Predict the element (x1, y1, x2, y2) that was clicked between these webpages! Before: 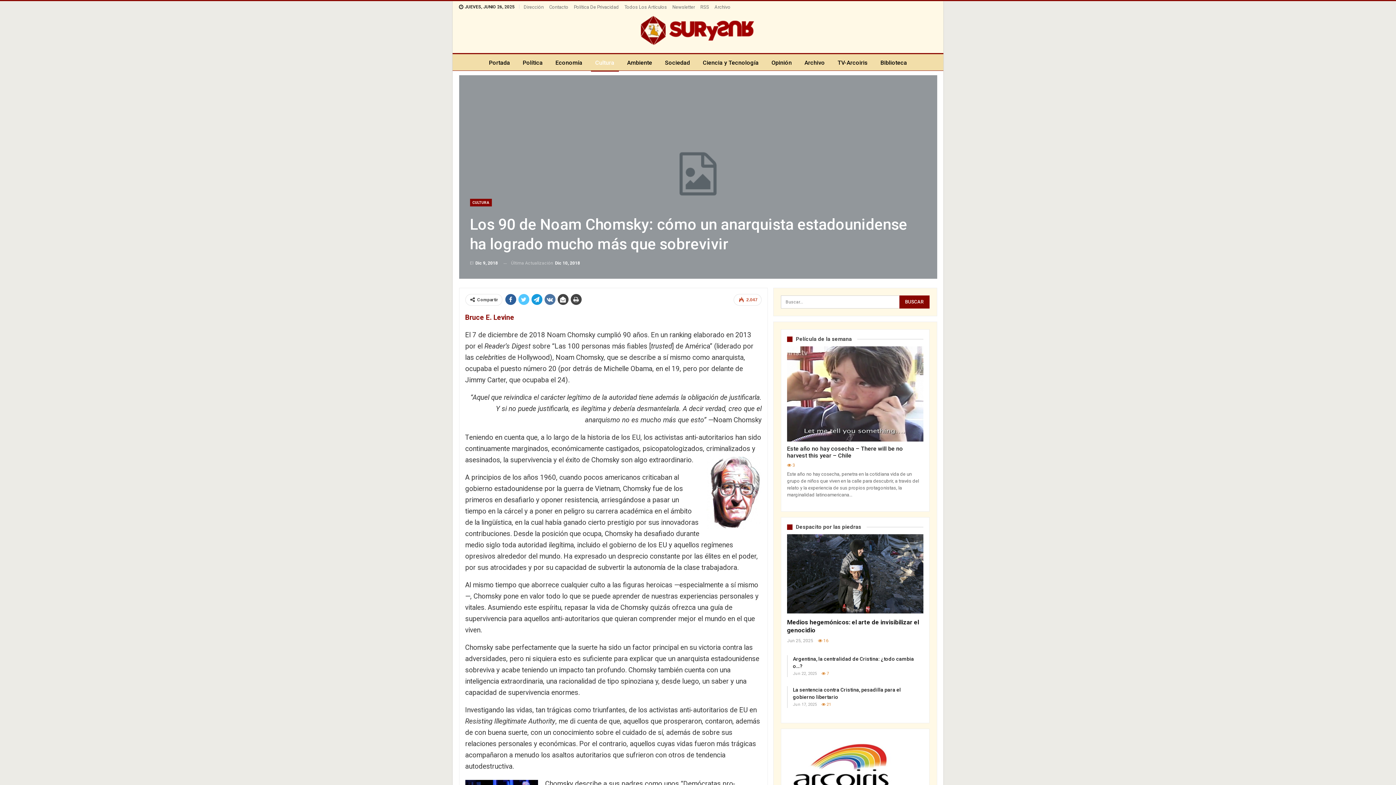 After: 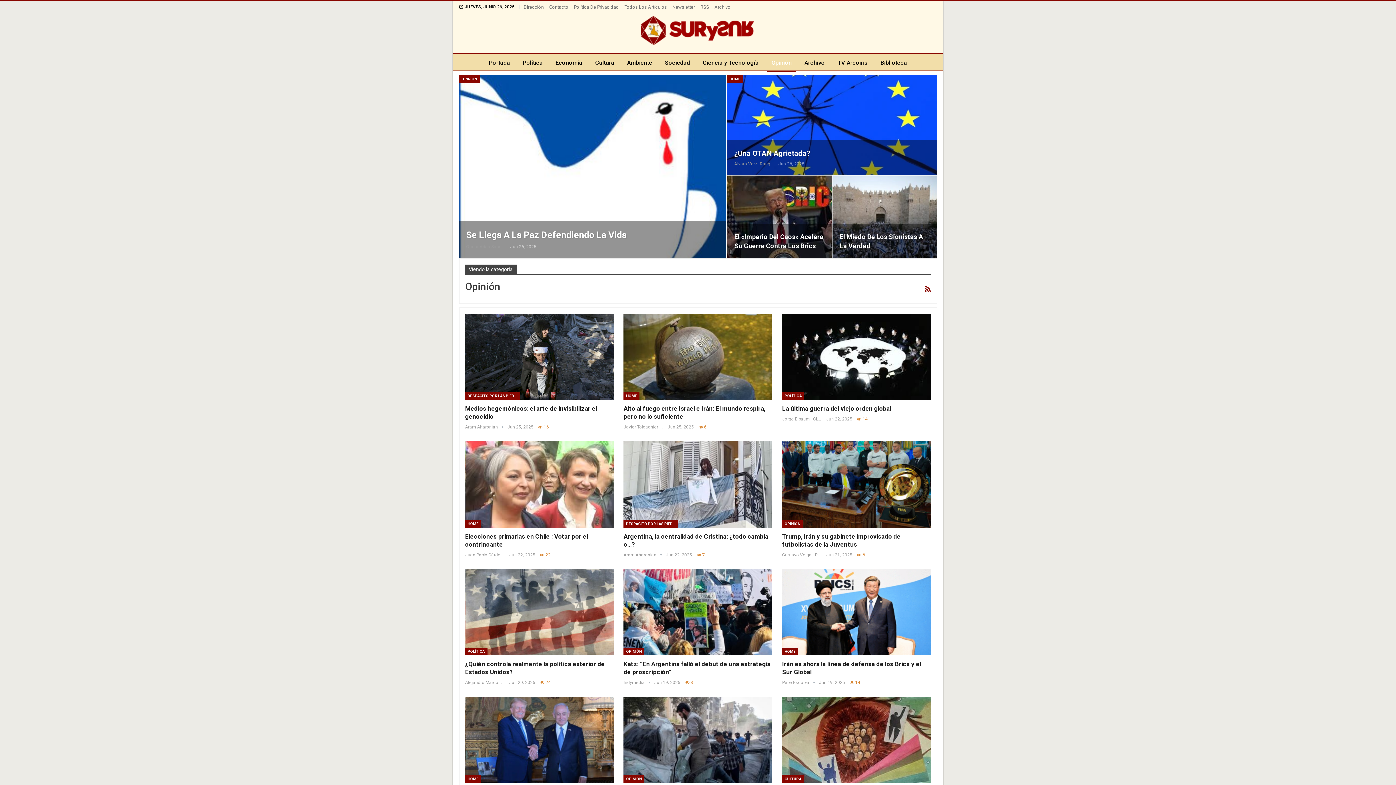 Action: bbox: (767, 54, 796, 71) label: Opinión